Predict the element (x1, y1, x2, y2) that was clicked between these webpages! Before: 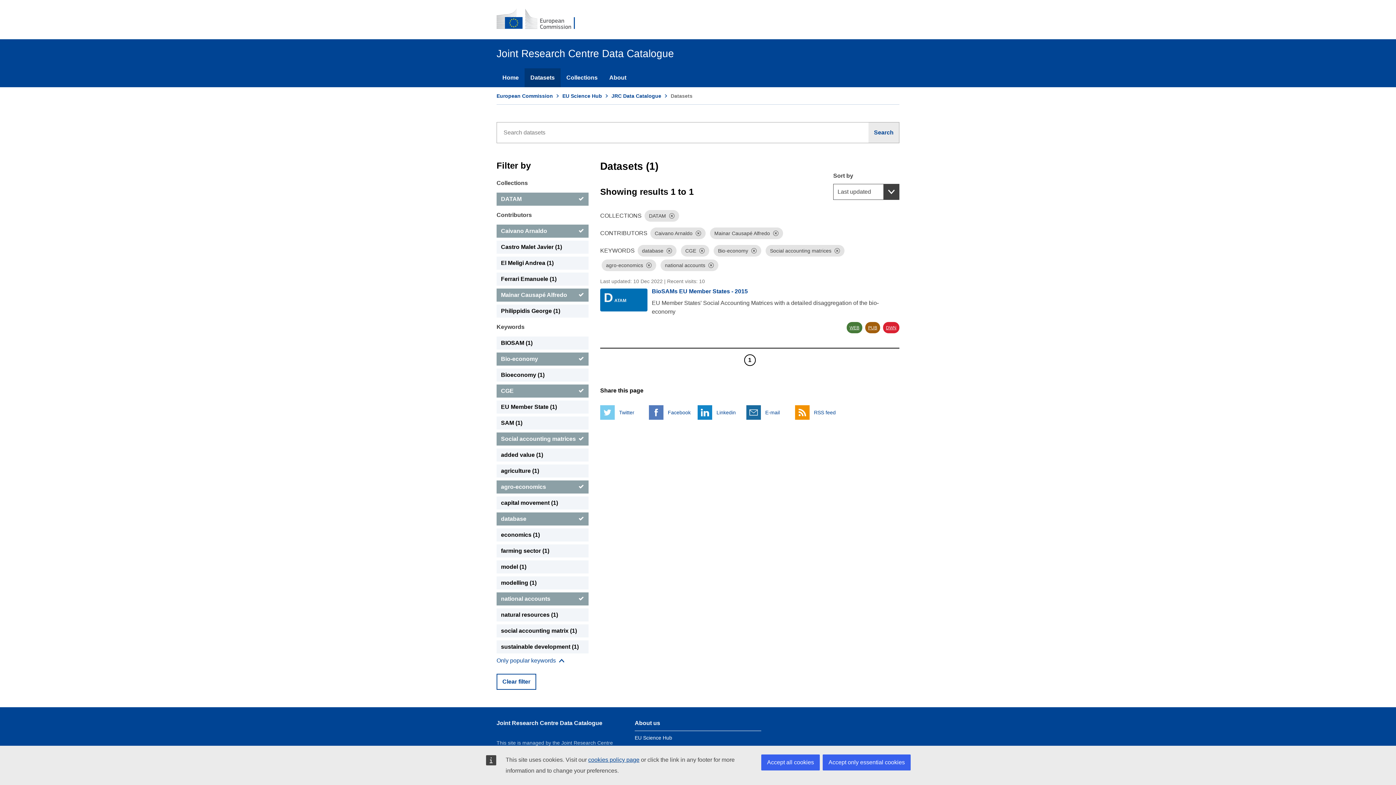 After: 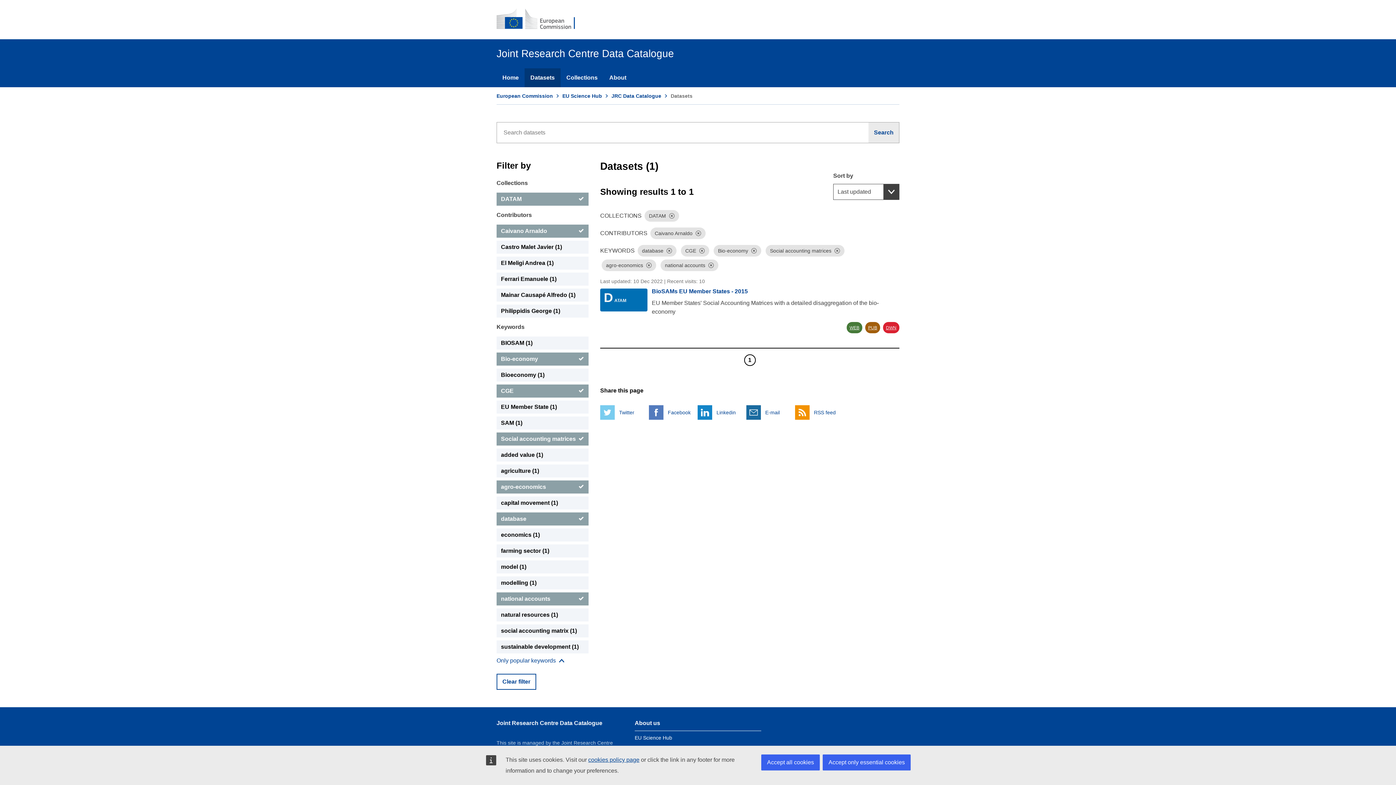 Action: label: Dismiss bbox: (773, 230, 778, 236)